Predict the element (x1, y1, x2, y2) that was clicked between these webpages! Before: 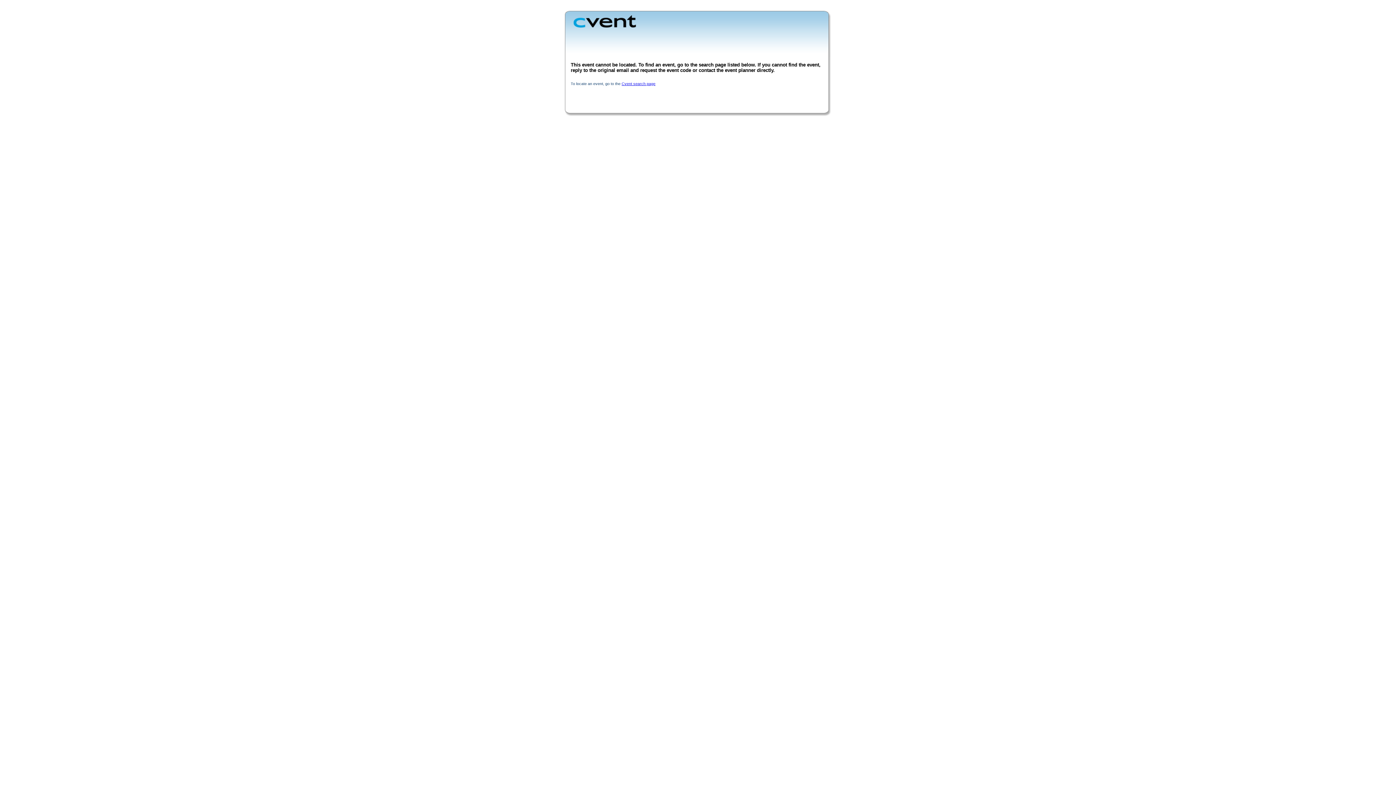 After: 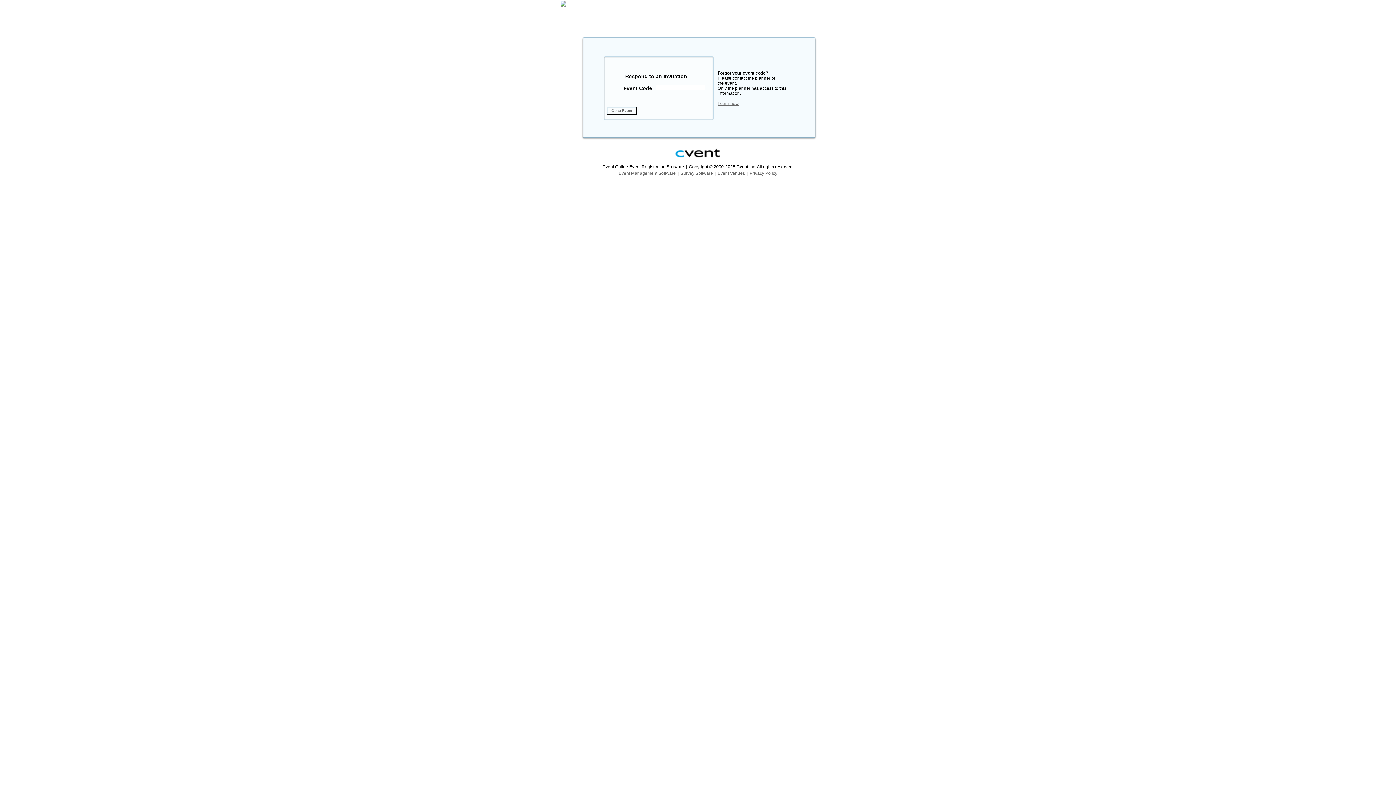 Action: bbox: (621, 81, 655, 85) label: Cvent search page